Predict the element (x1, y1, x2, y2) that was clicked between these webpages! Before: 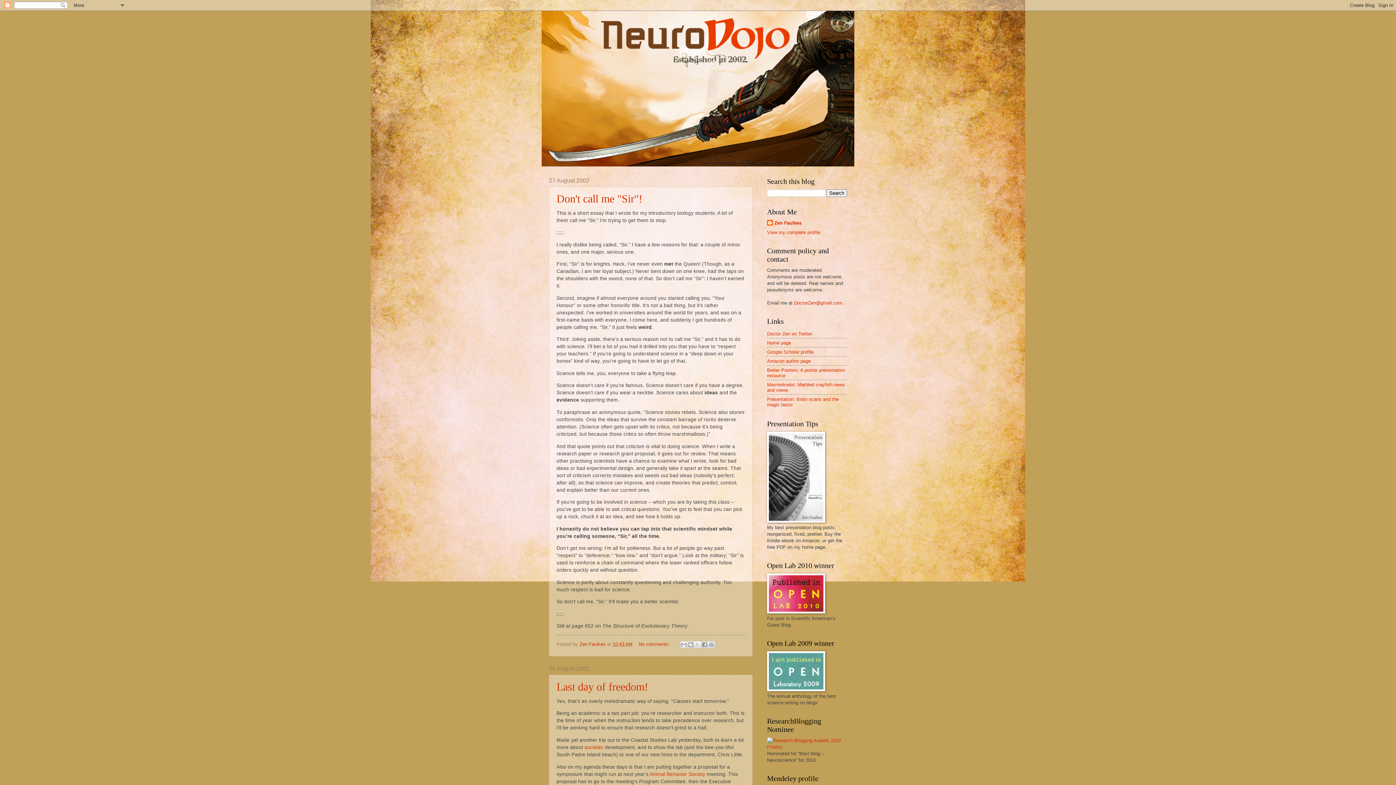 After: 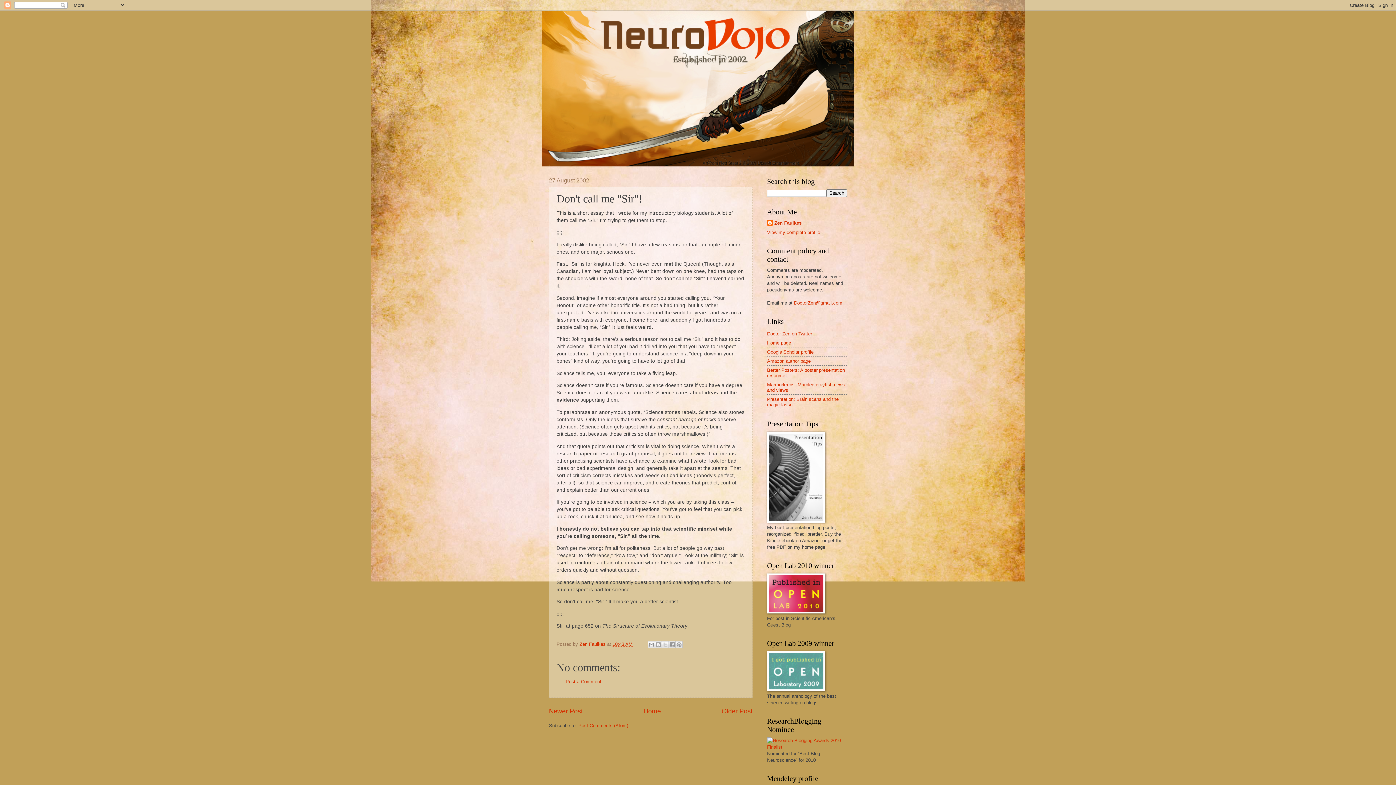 Action: bbox: (612, 641, 632, 647) label: 10:43 AM